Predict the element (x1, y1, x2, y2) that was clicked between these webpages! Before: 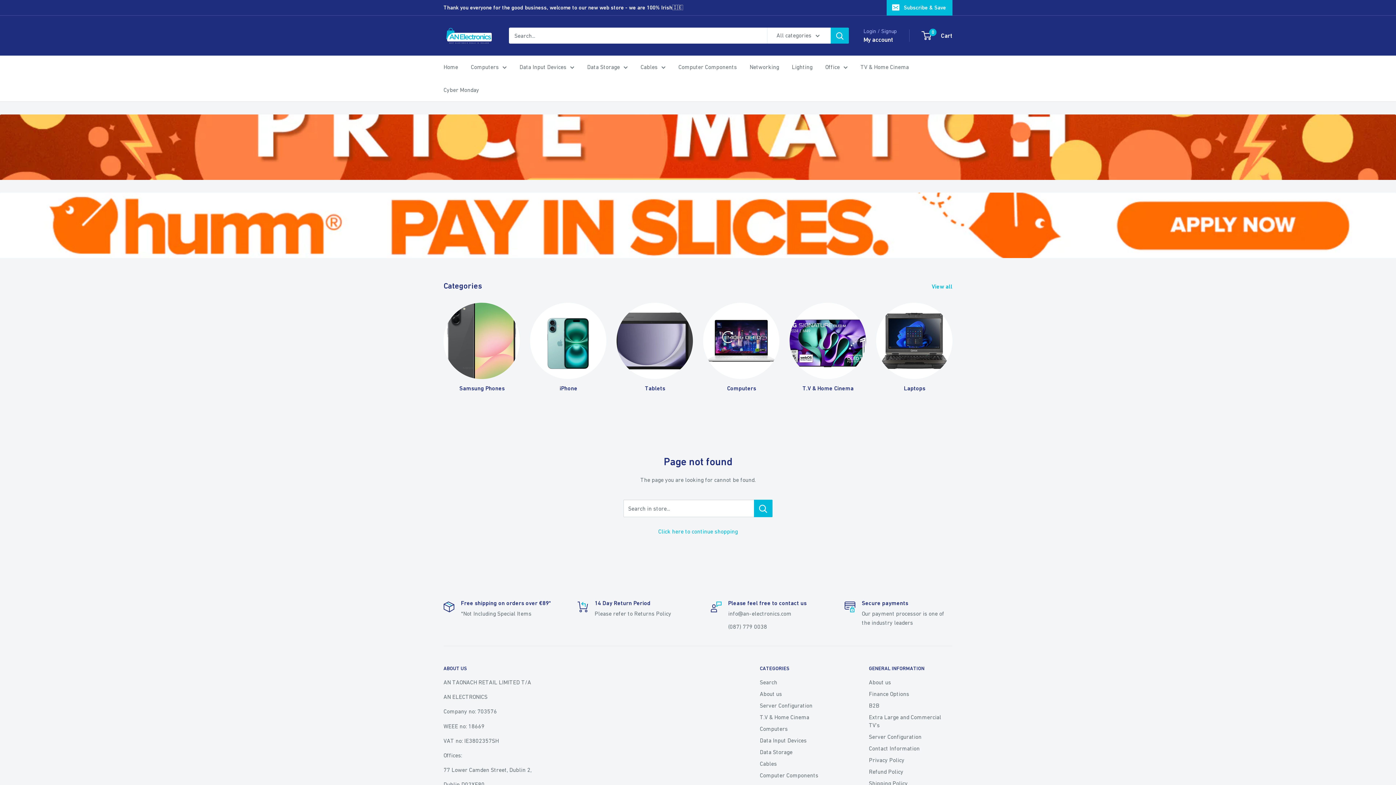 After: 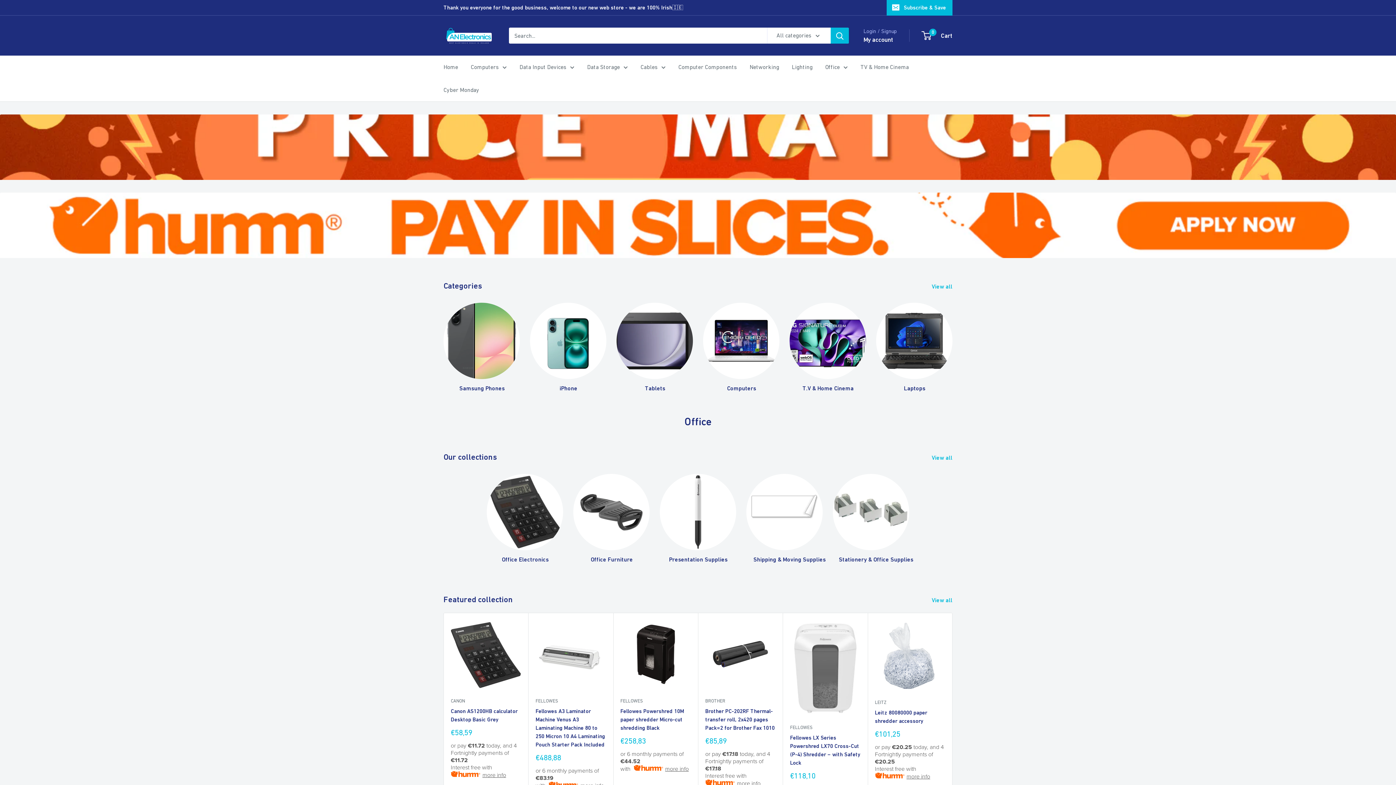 Action: bbox: (825, 61, 848, 72) label: Office